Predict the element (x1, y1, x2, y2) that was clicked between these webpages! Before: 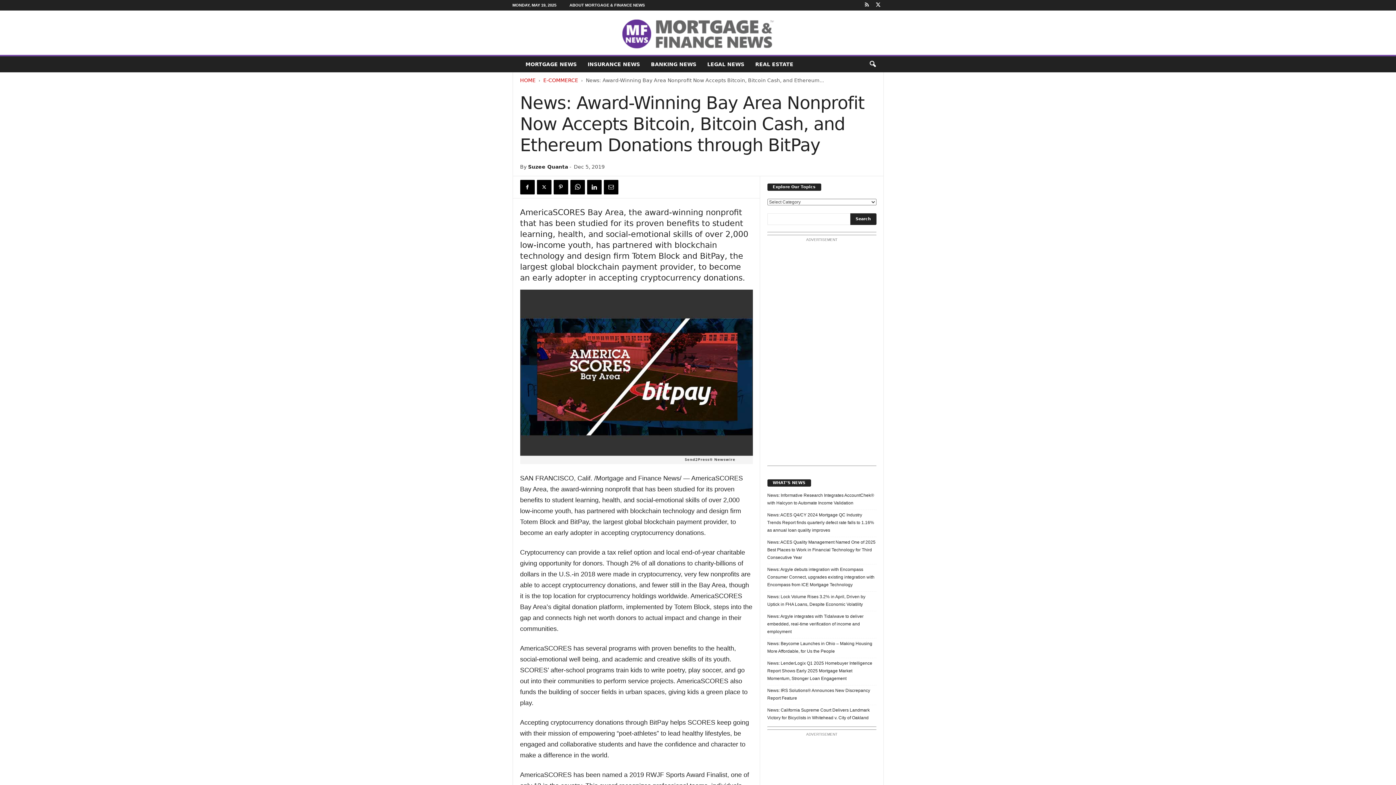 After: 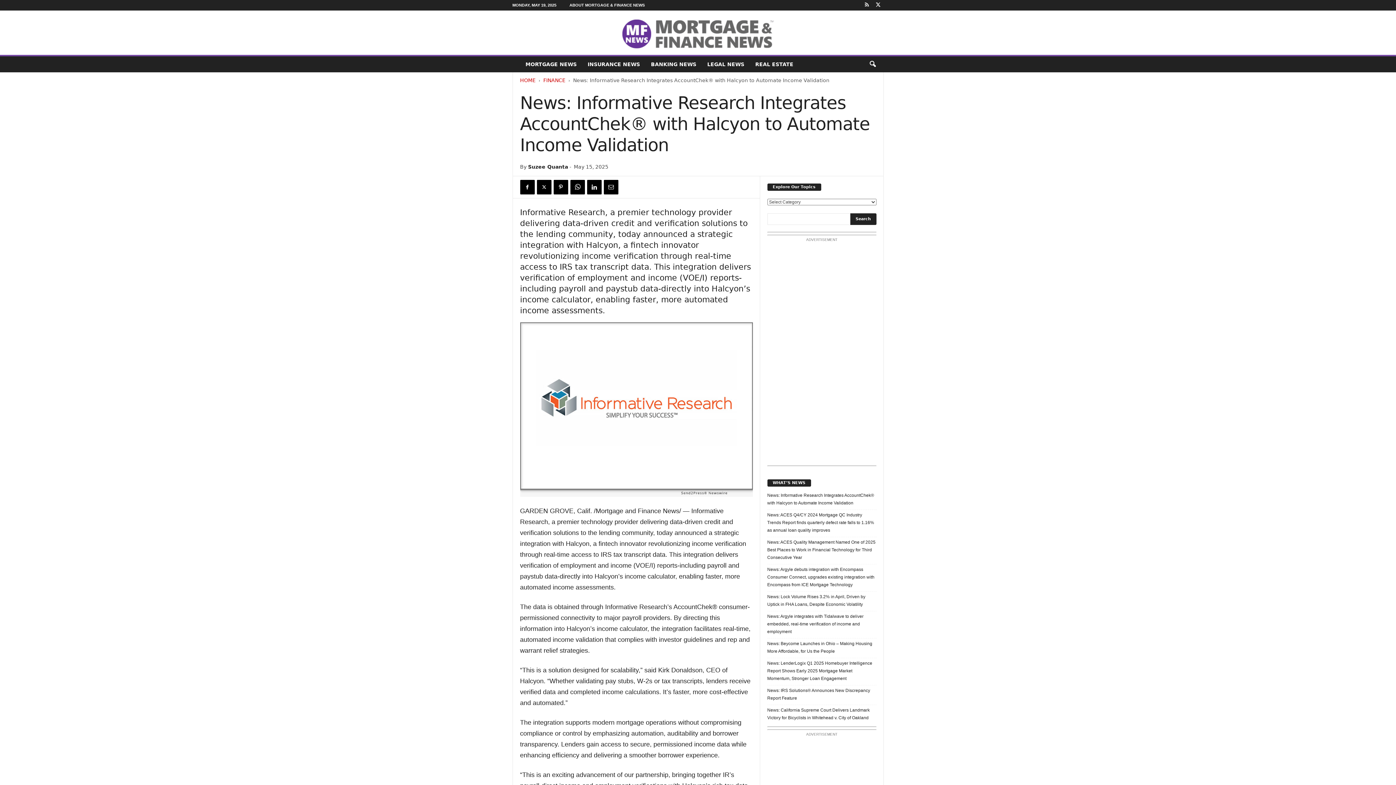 Action: label: News: Informative Research Integrates AccountChek® with Halcyon to Automate Income Validation bbox: (767, 492, 876, 507)